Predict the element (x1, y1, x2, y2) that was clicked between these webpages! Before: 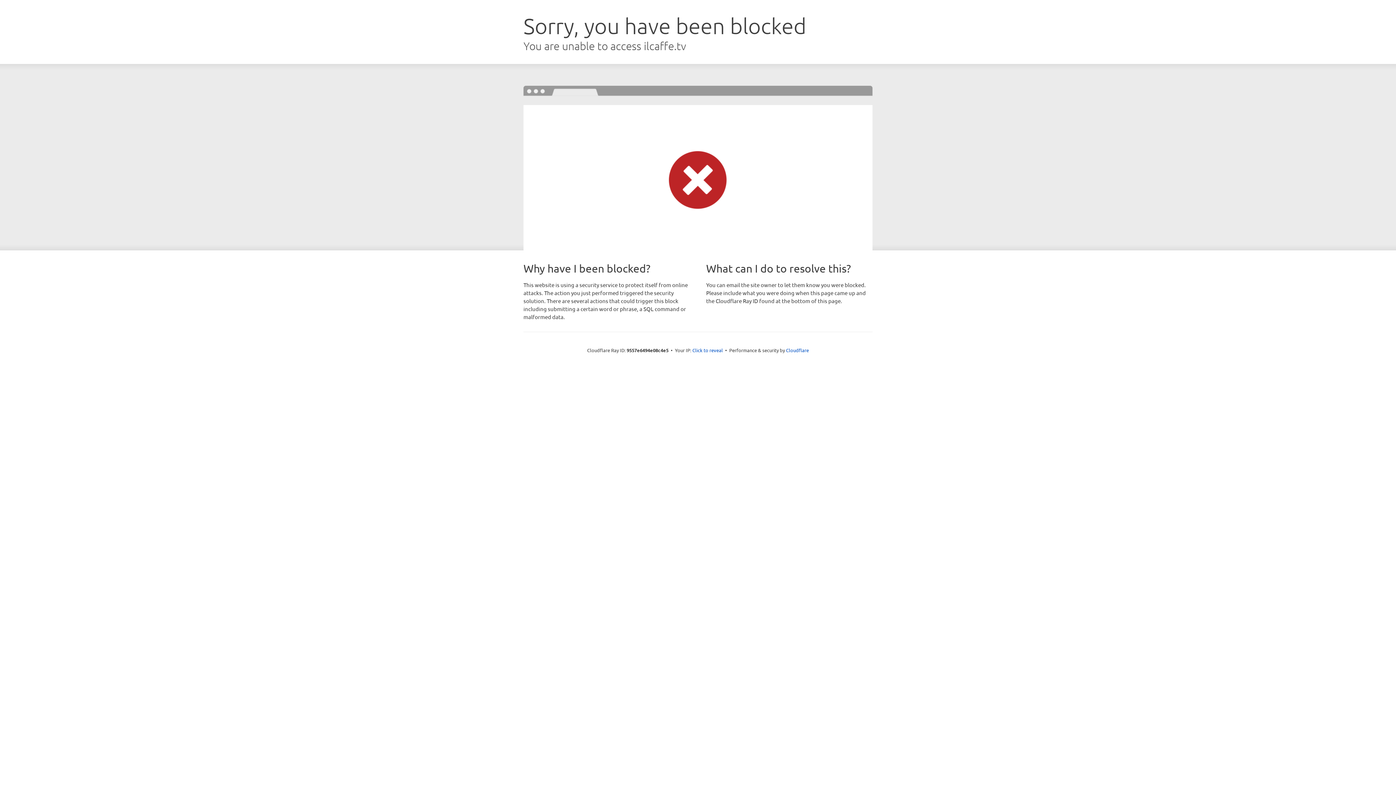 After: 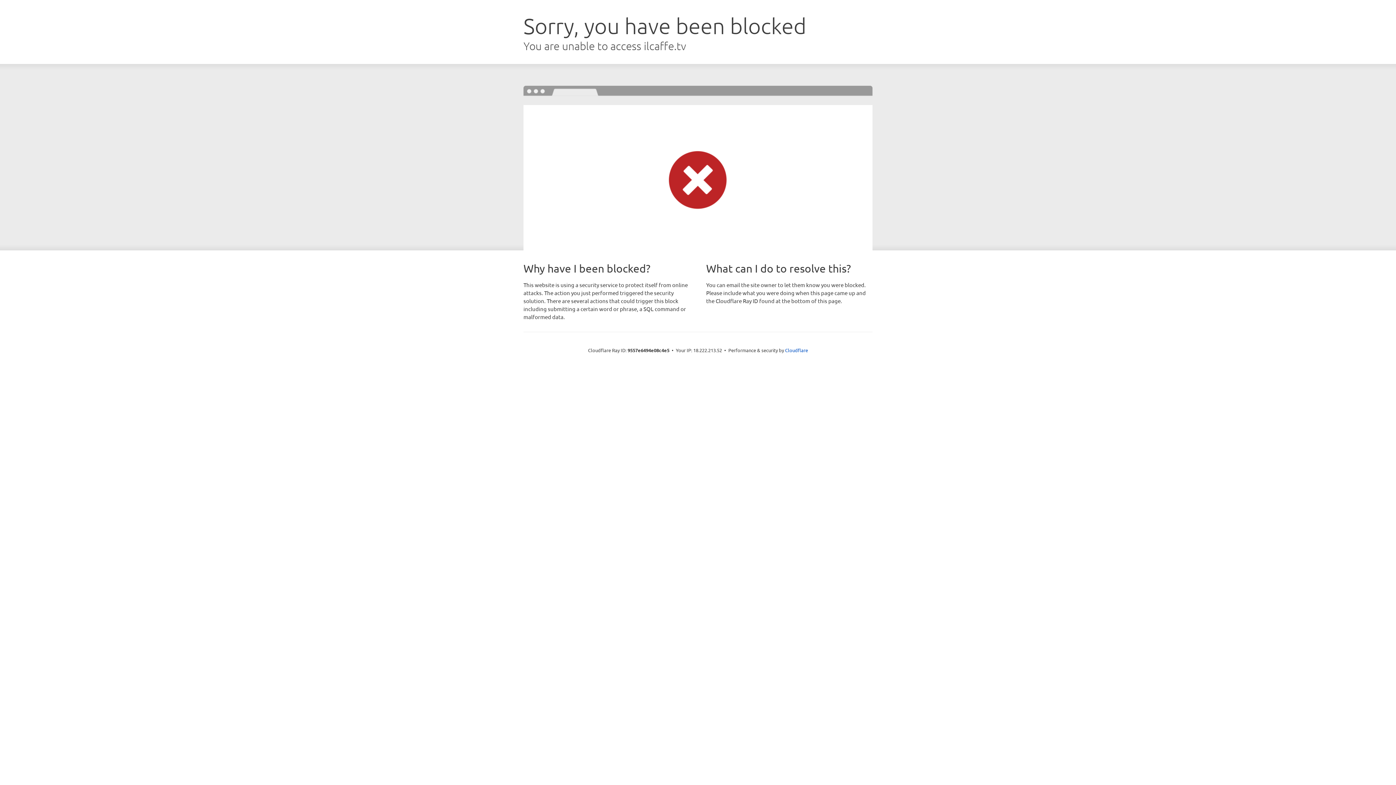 Action: bbox: (692, 346, 723, 353) label: Click to reveal